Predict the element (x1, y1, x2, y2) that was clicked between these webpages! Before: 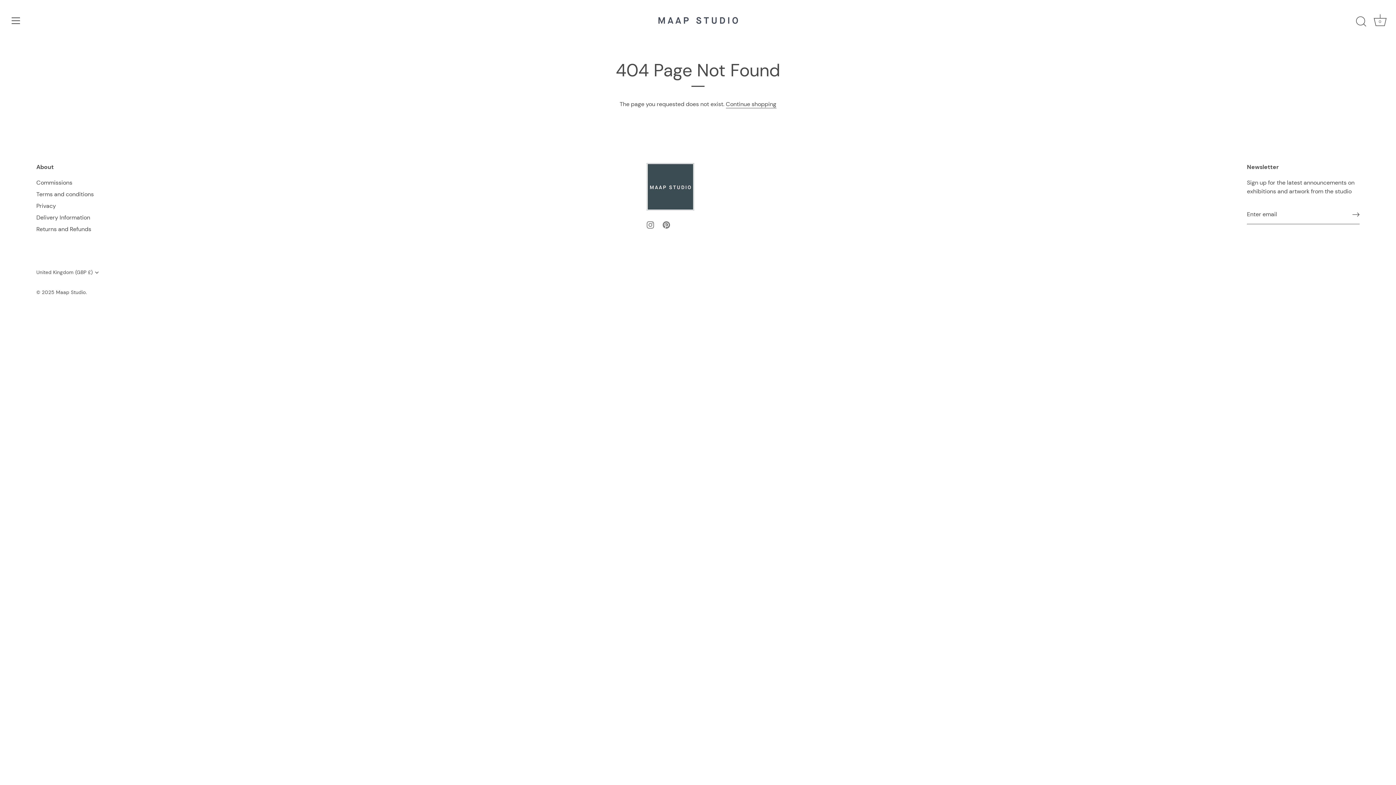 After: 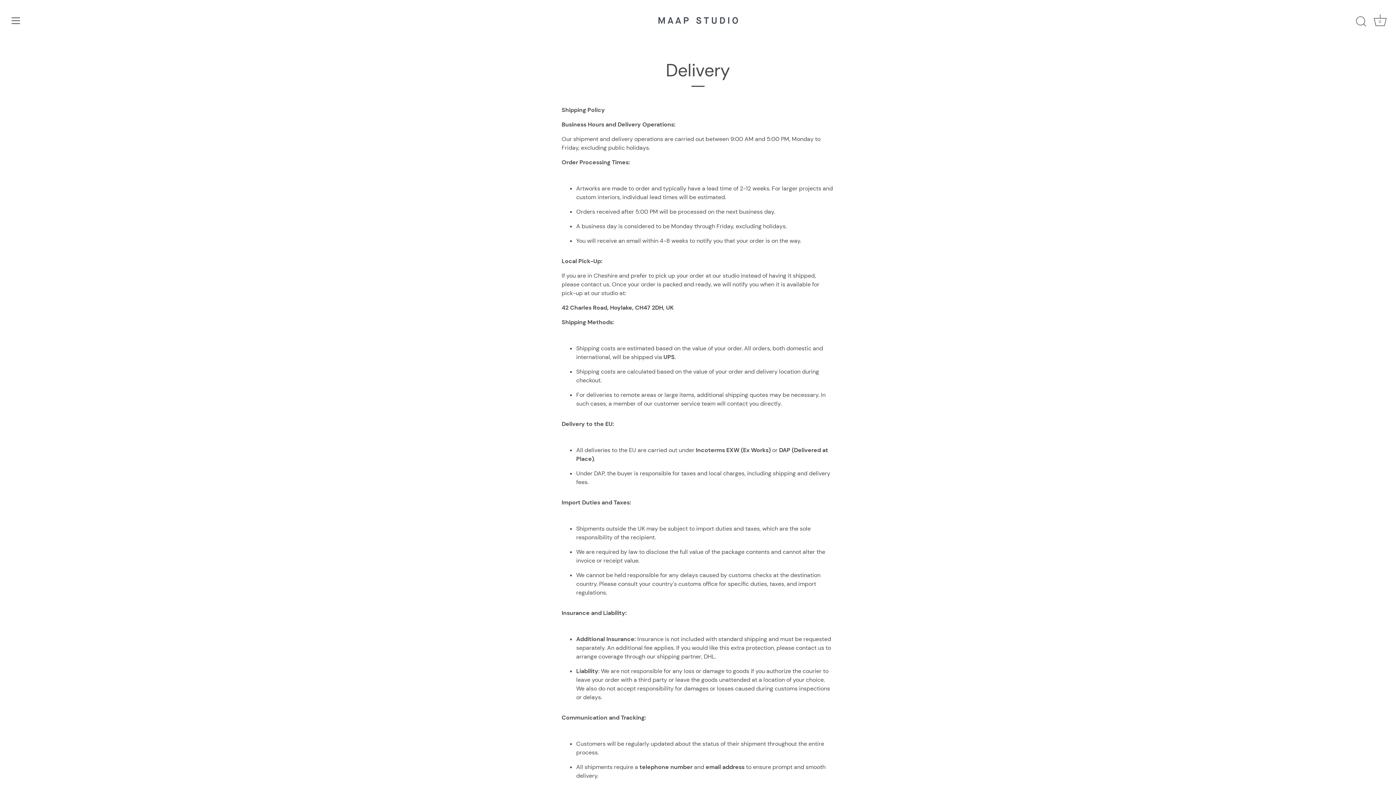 Action: label: Delivery Information bbox: (36, 213, 90, 221)